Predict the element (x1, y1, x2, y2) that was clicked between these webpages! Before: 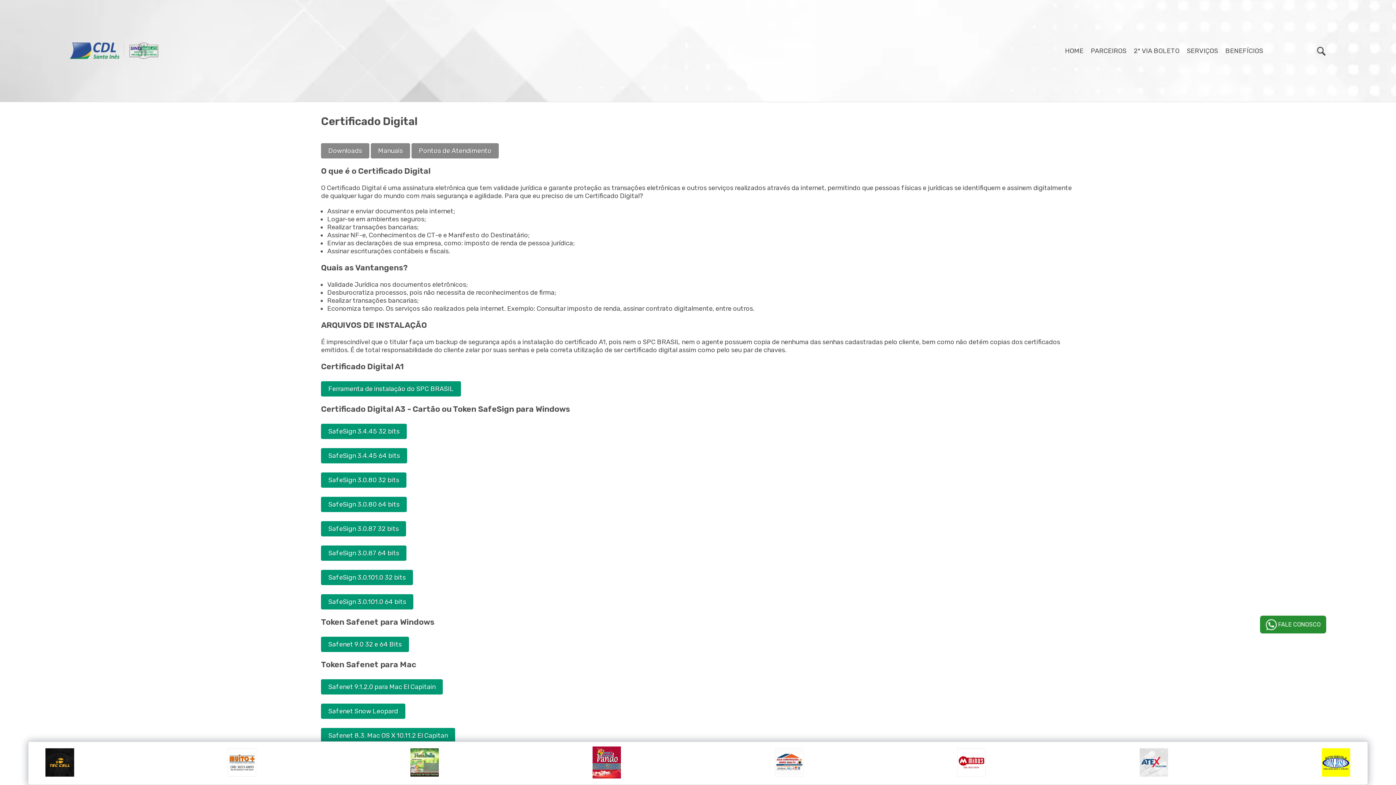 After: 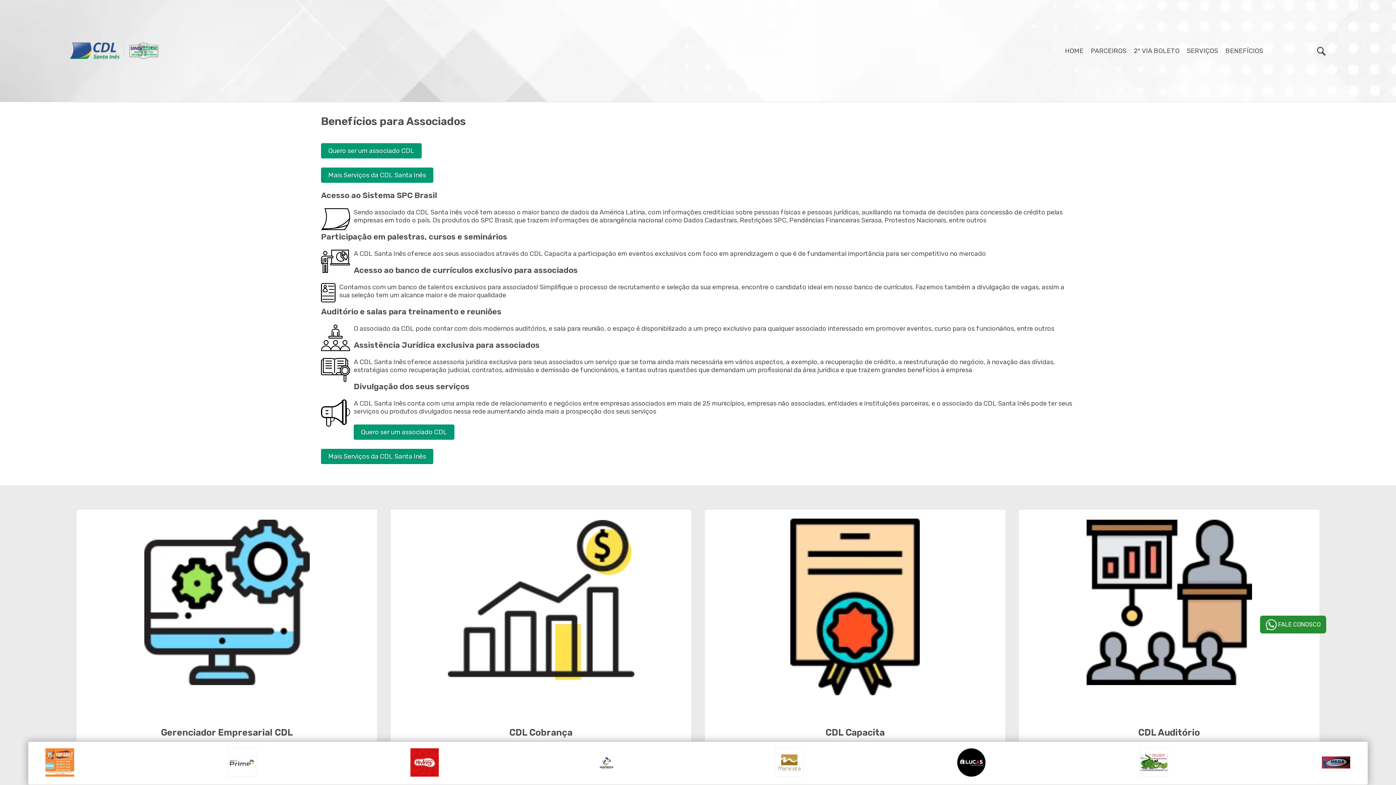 Action: label: BENEFÍCIOS bbox: (1225, 46, 1263, 54)